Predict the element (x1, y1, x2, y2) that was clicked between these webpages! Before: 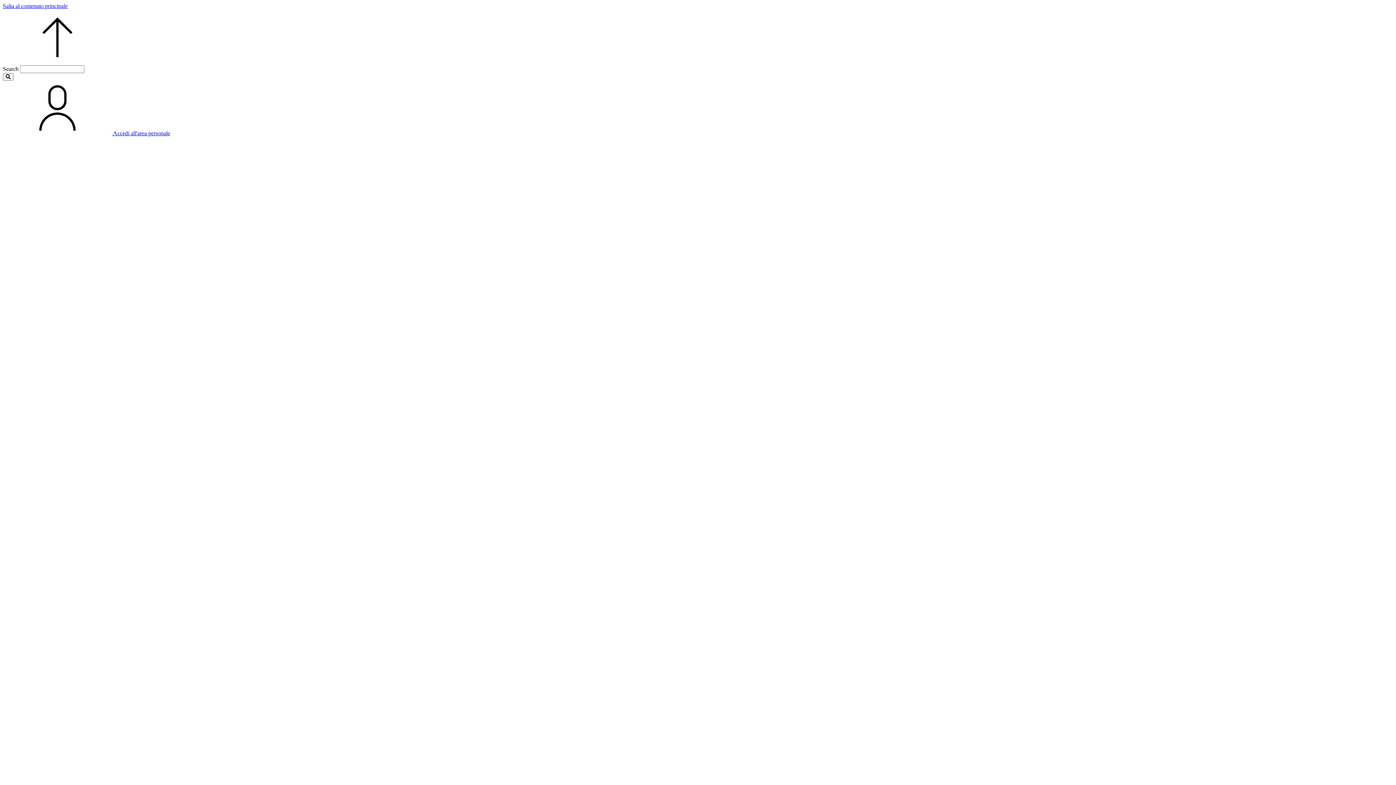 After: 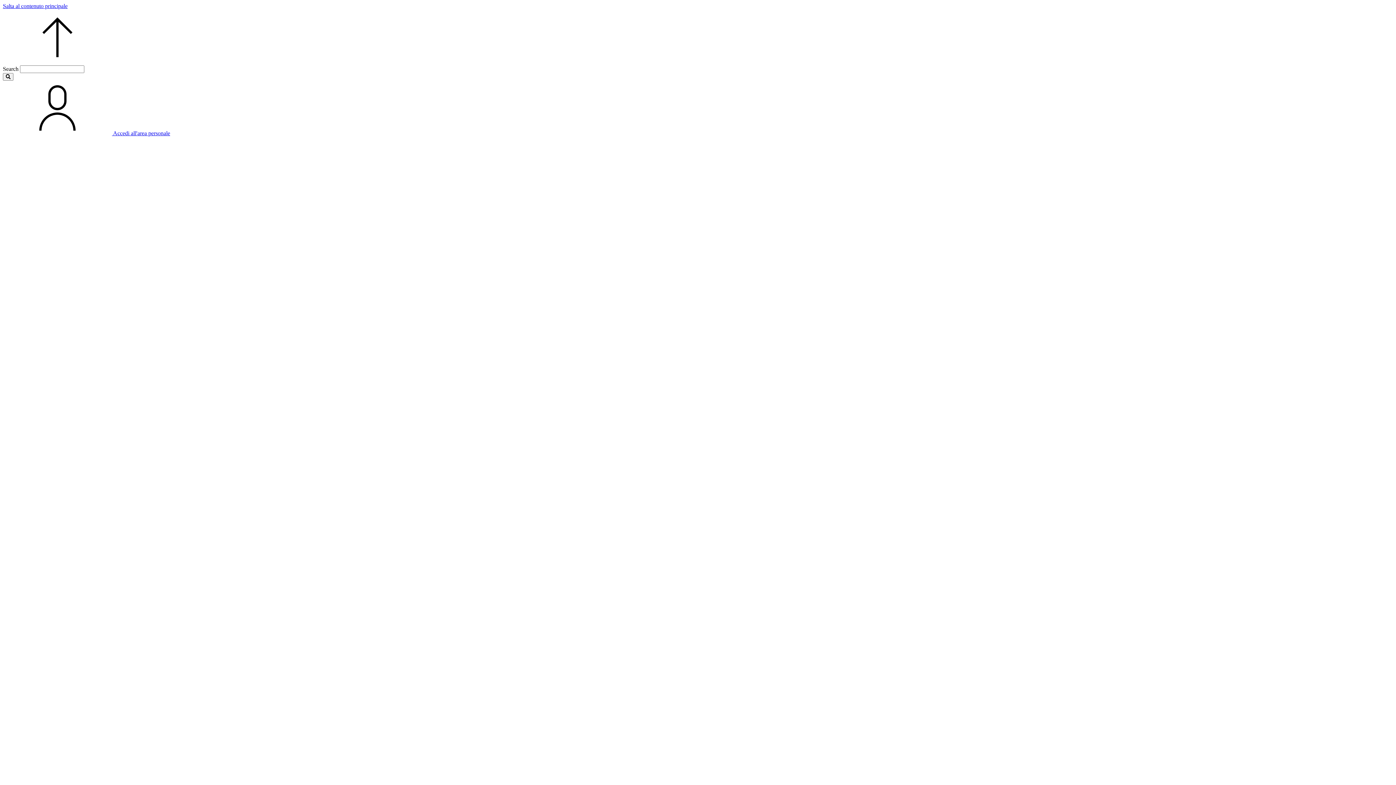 Action: bbox: (2, 58, 112, 65)